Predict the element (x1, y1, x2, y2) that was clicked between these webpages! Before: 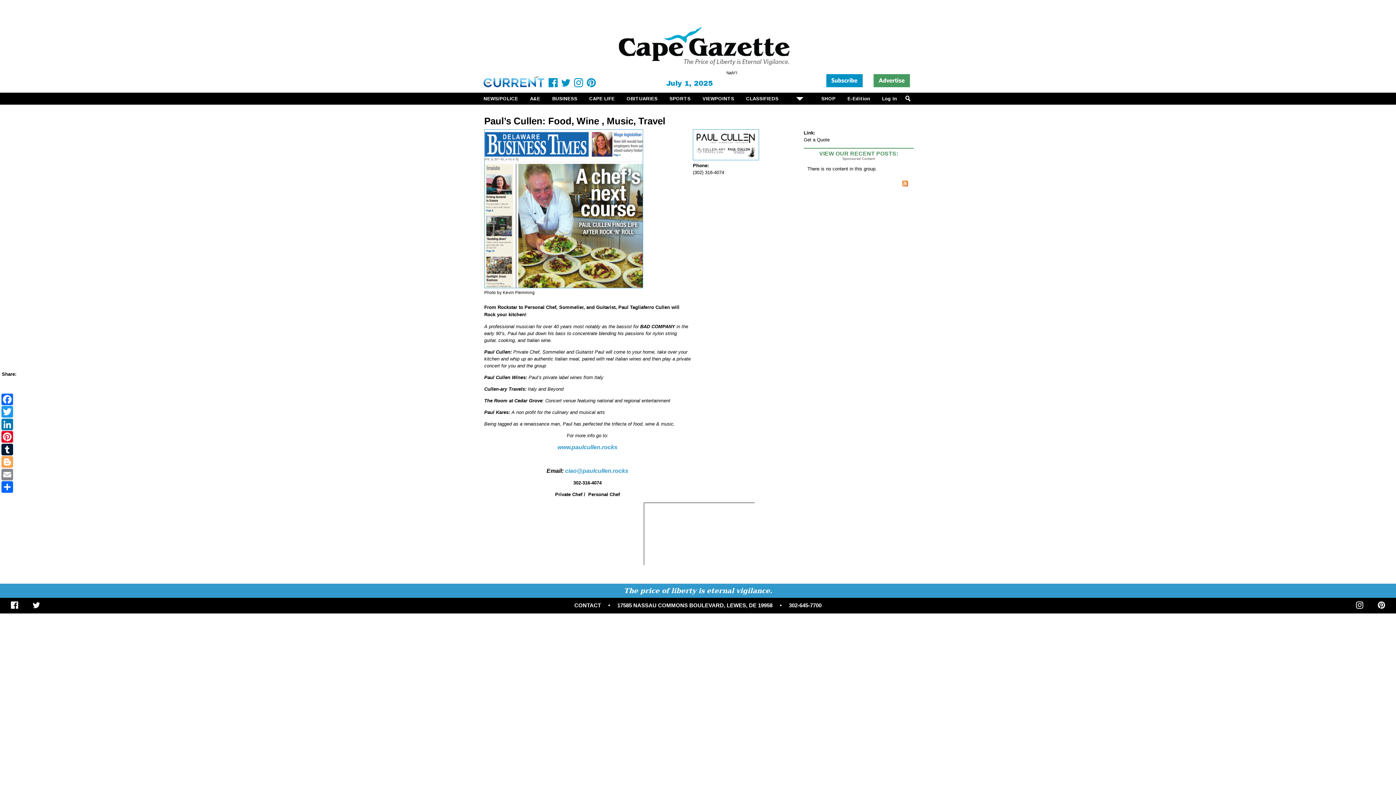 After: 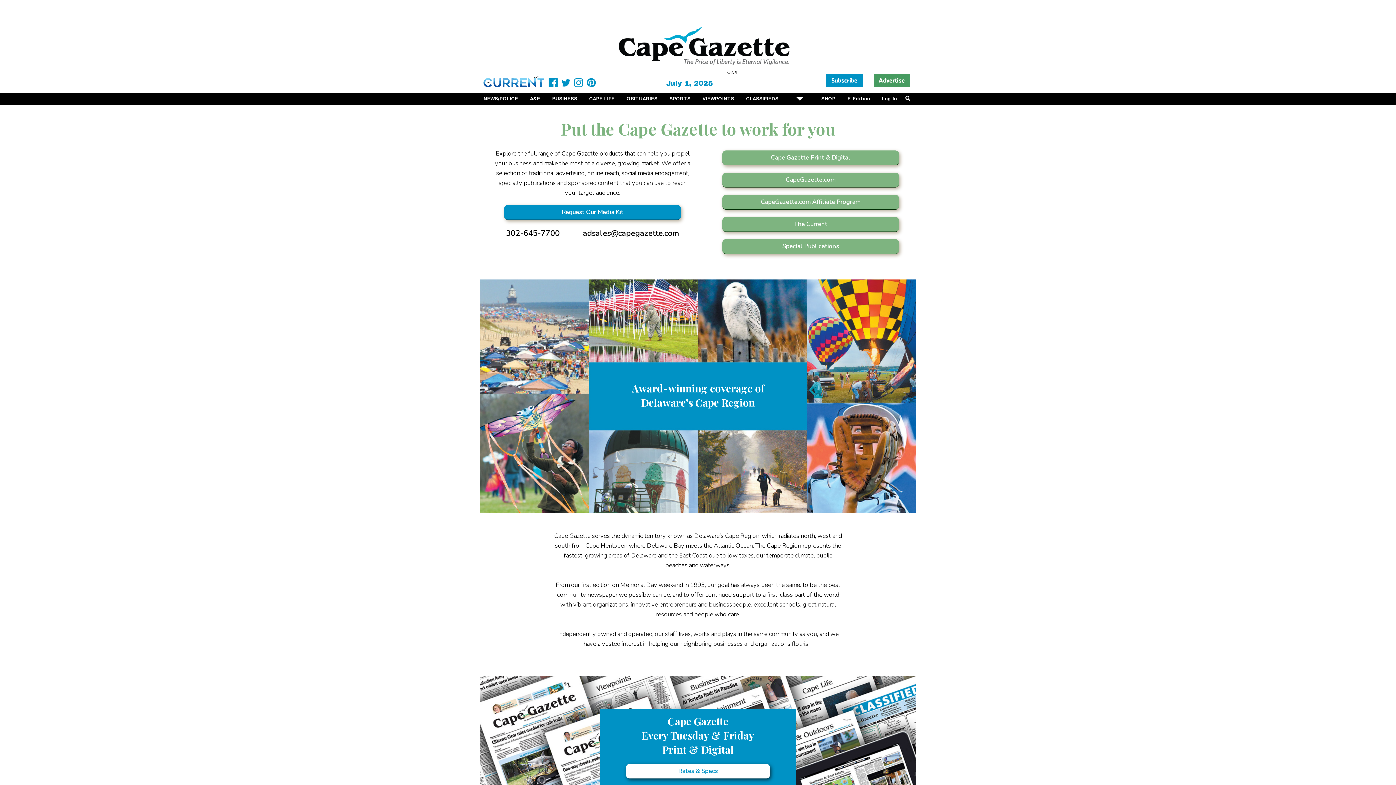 Action: bbox: (863, 74, 910, 89)